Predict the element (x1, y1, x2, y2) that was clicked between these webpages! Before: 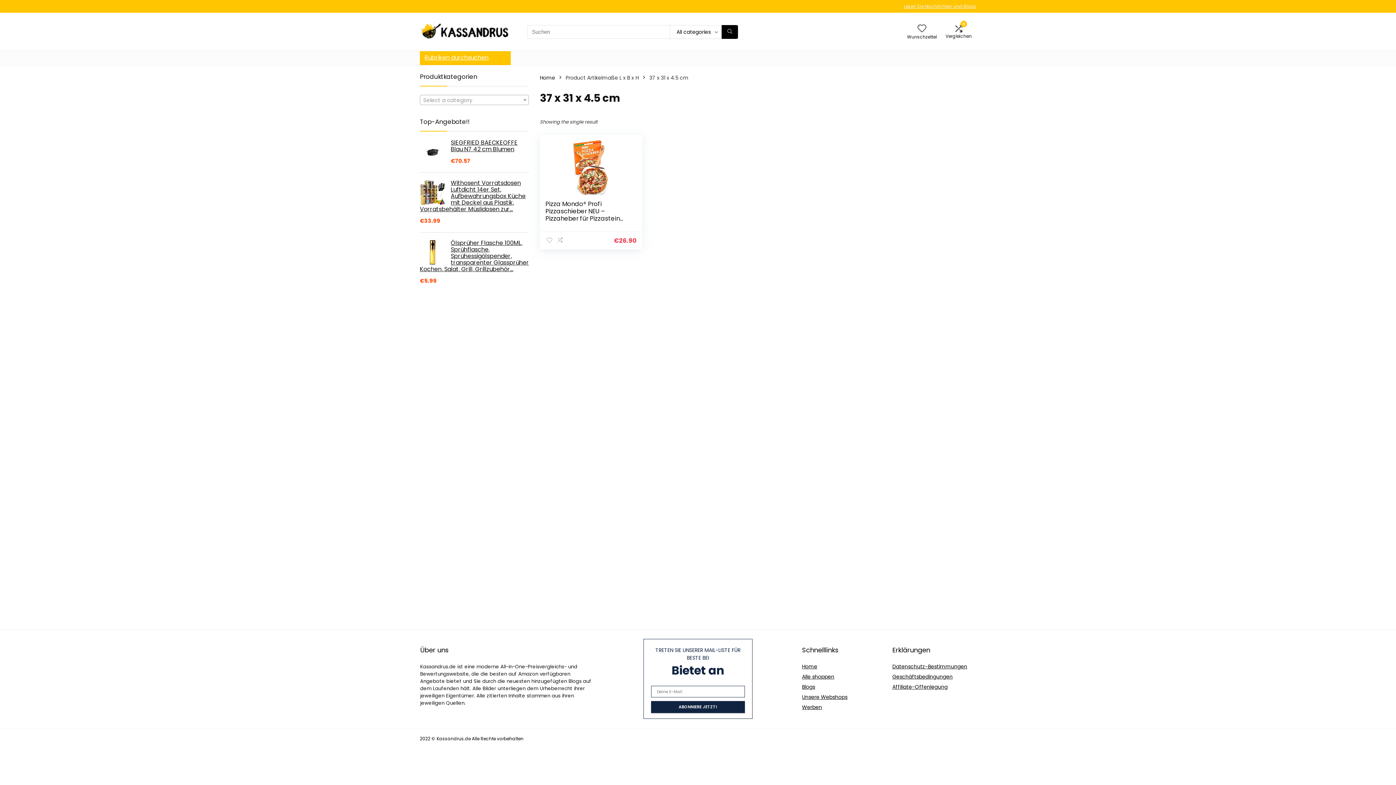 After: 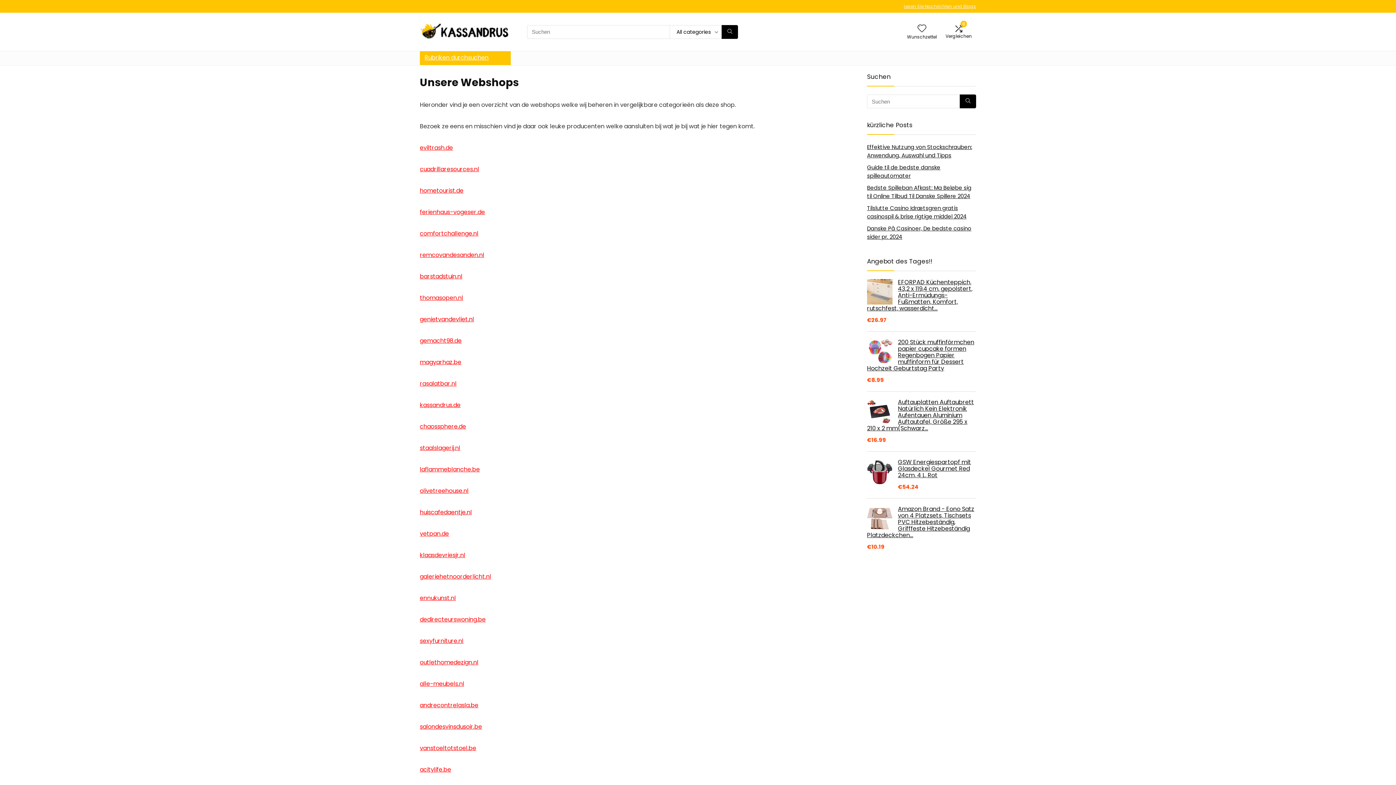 Action: bbox: (802, 693, 847, 701) label: Unsere Webshops